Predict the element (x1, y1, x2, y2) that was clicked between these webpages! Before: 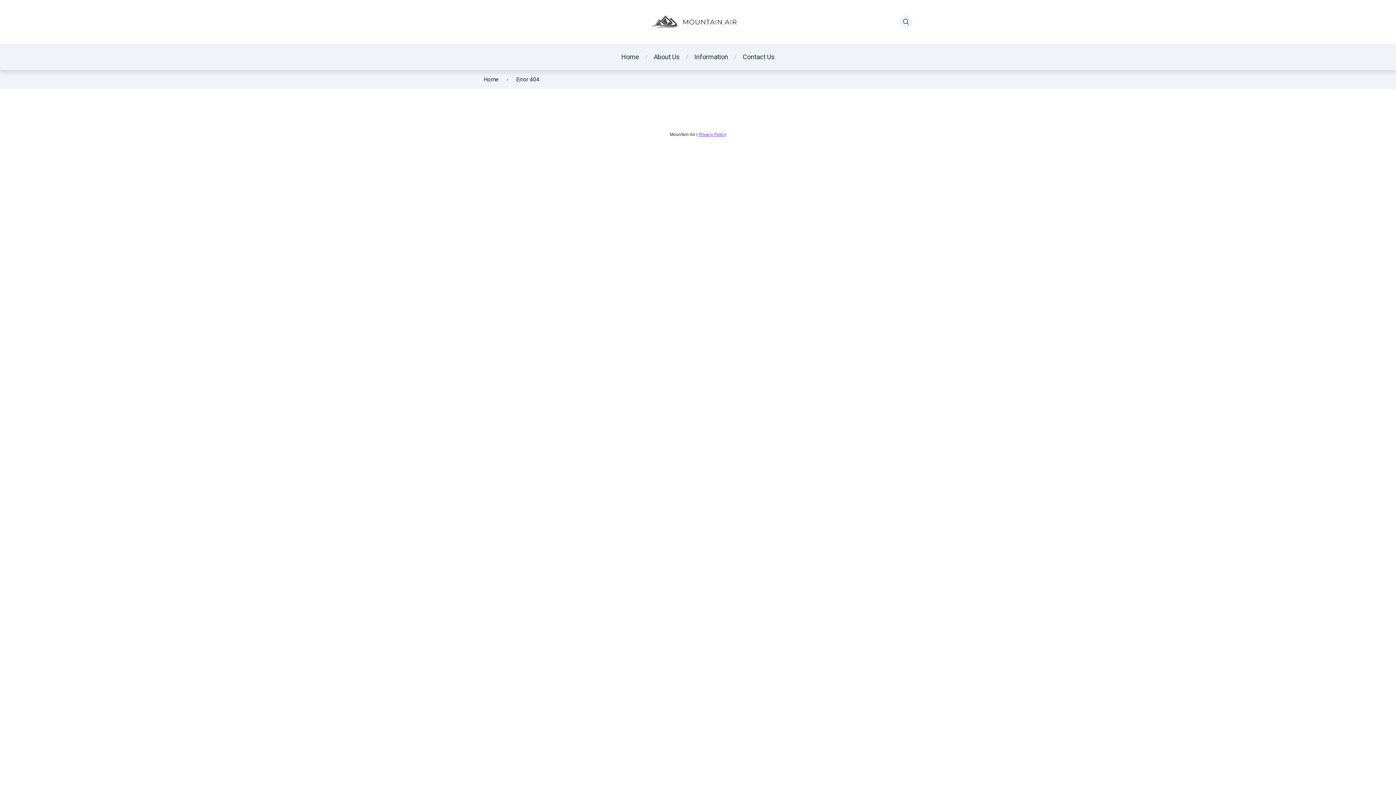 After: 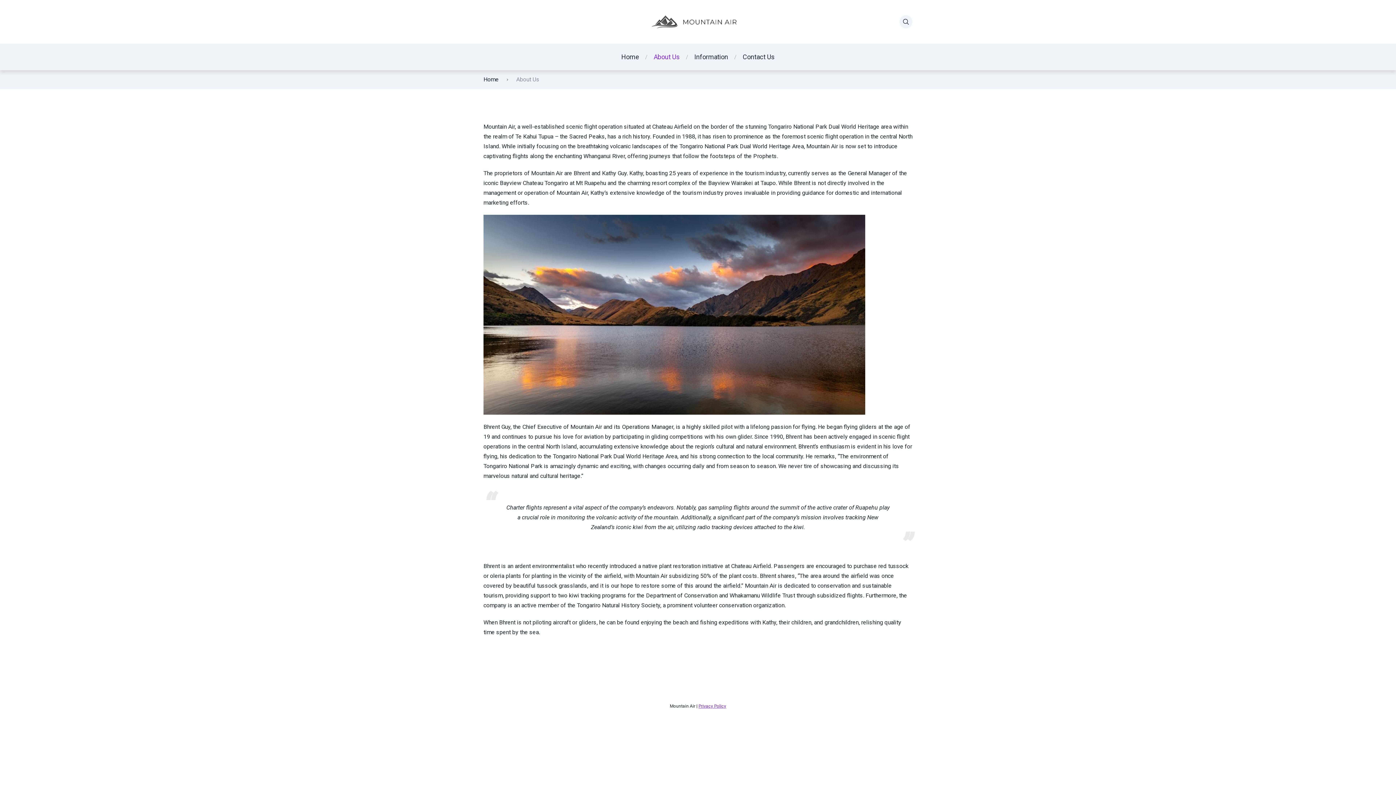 Action: label: About Us bbox: (653, 52, 680, 61)